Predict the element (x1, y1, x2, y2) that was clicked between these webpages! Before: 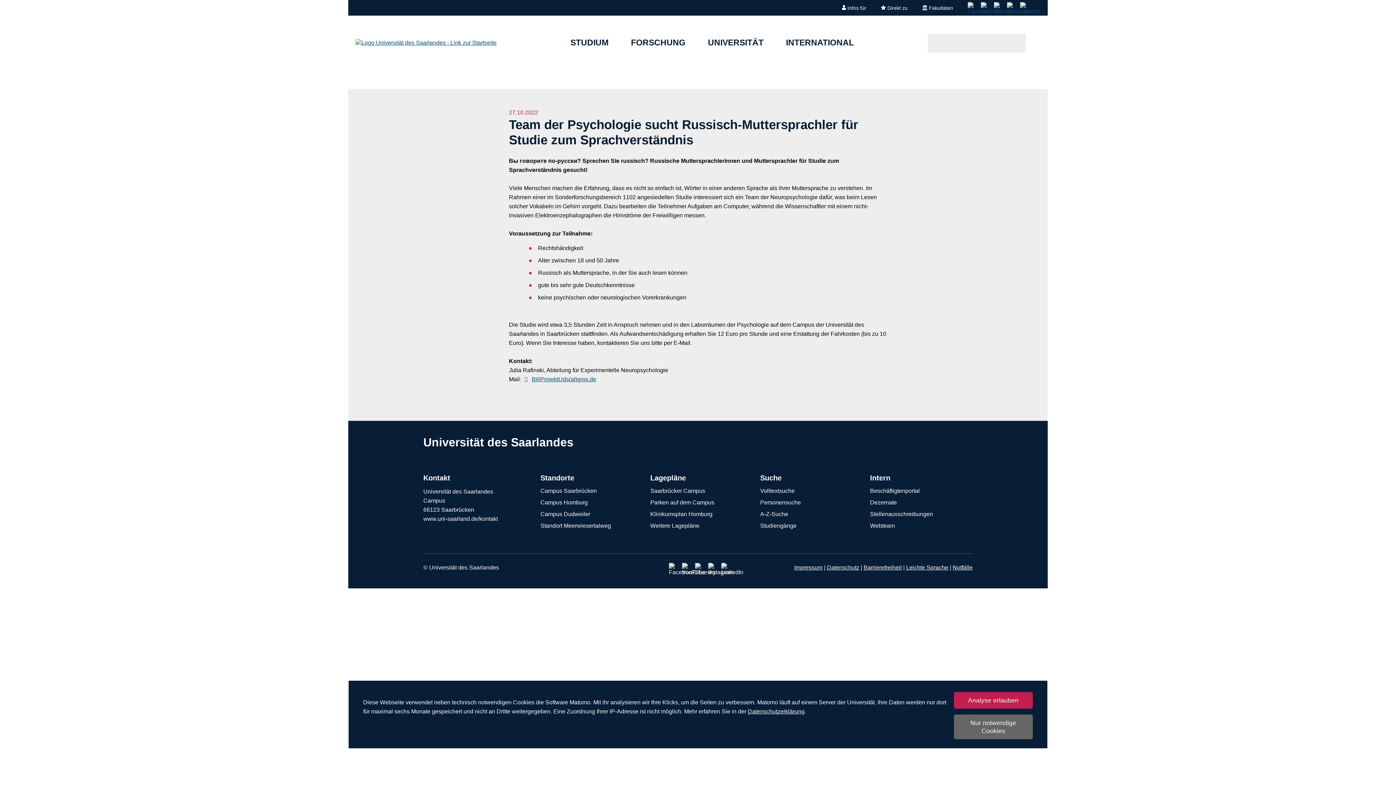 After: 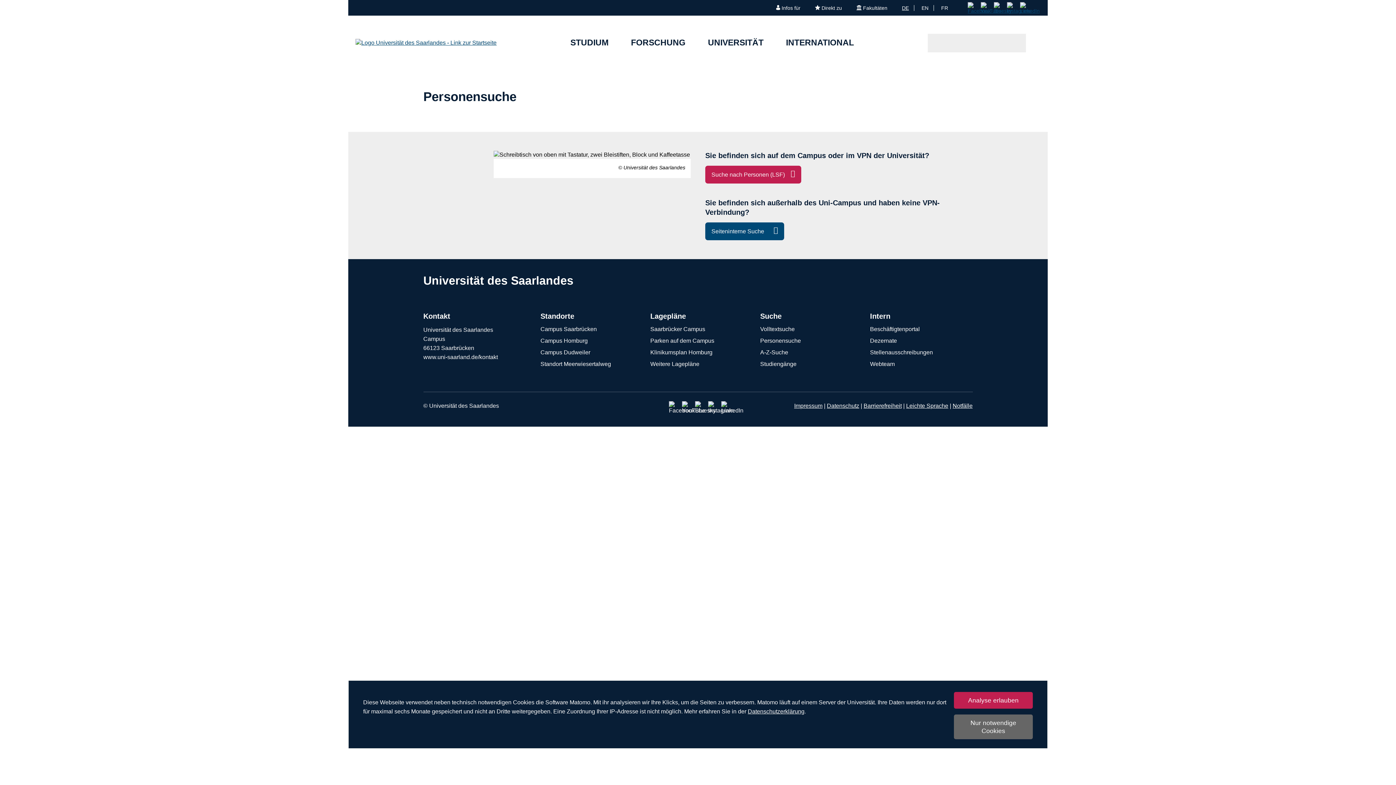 Action: bbox: (760, 498, 855, 506) label: Personensuche